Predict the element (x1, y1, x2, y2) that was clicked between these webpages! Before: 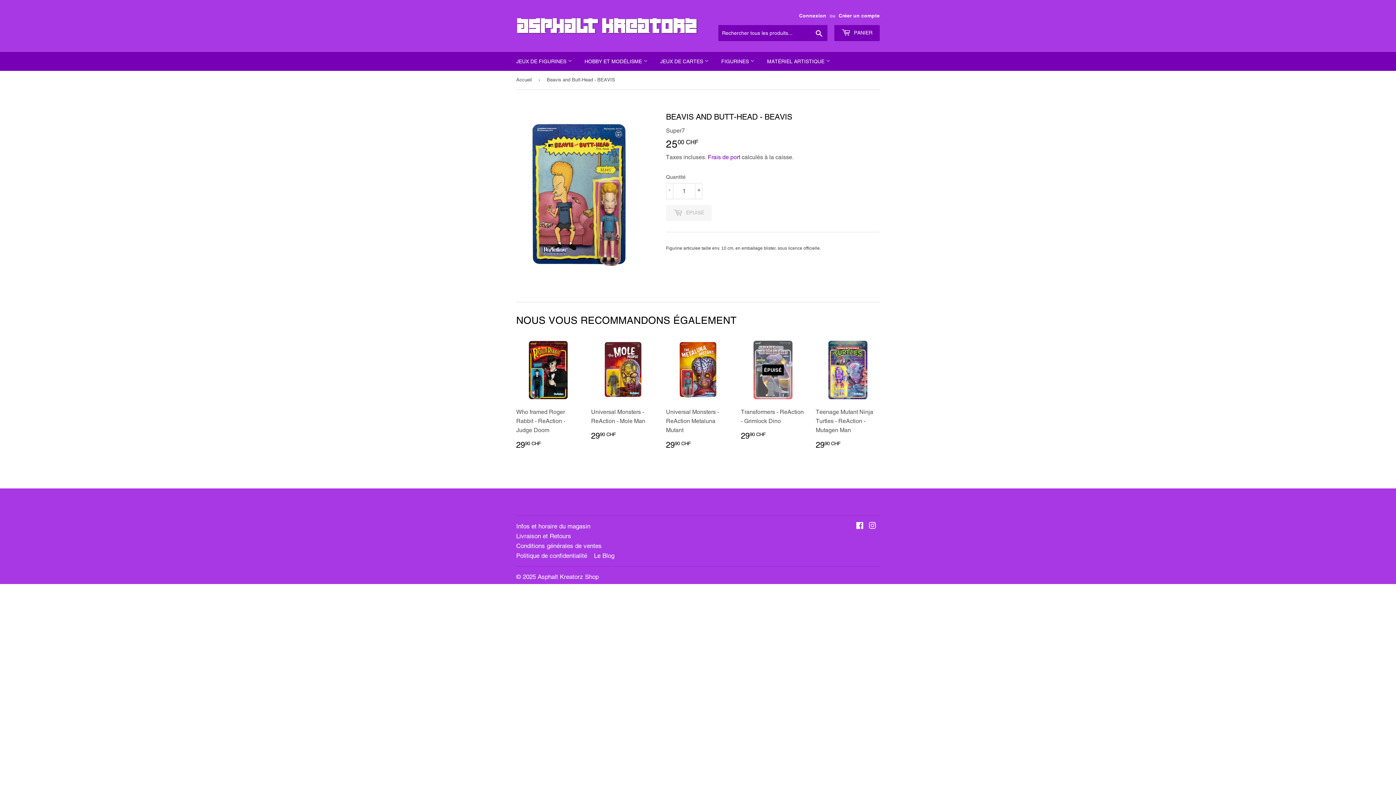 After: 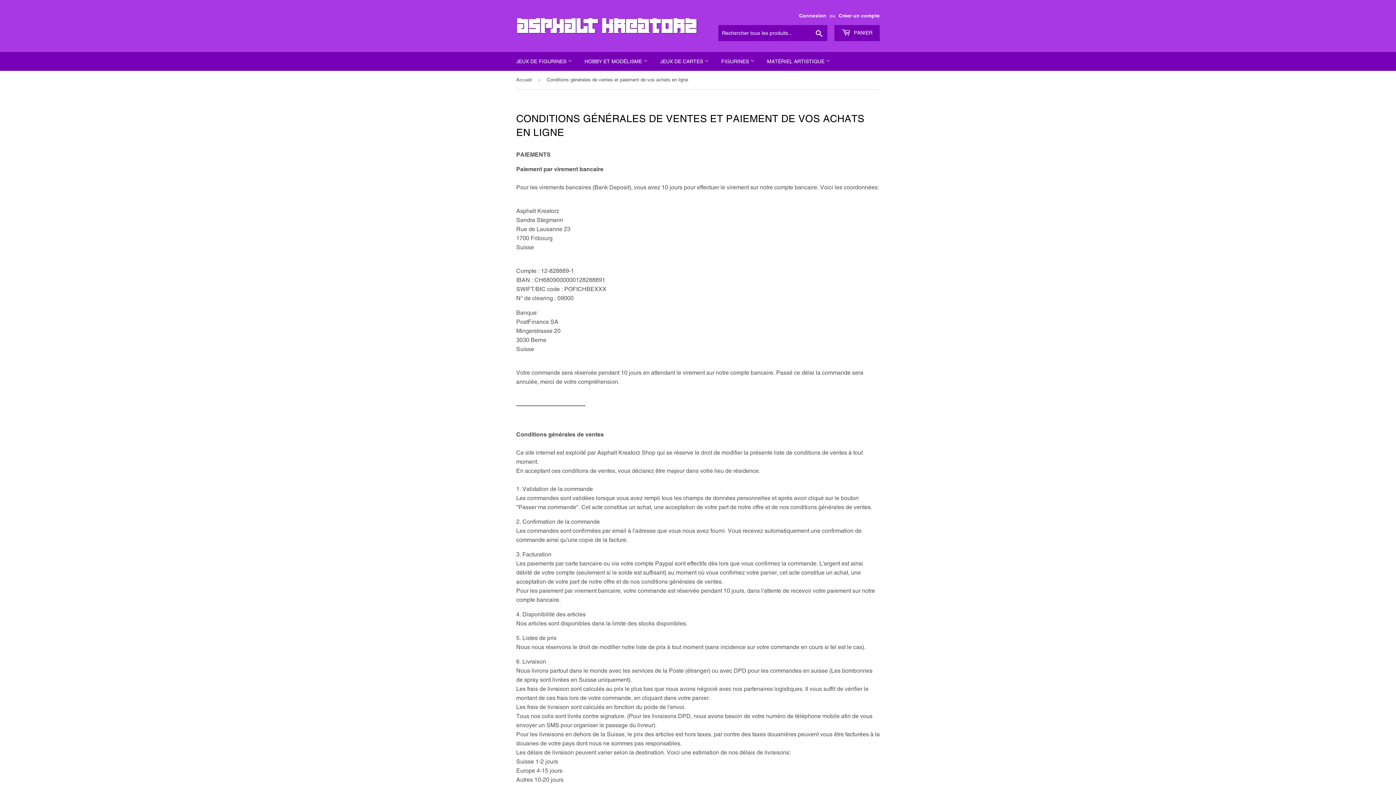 Action: label: Conditions générales de ventes bbox: (516, 542, 601, 549)